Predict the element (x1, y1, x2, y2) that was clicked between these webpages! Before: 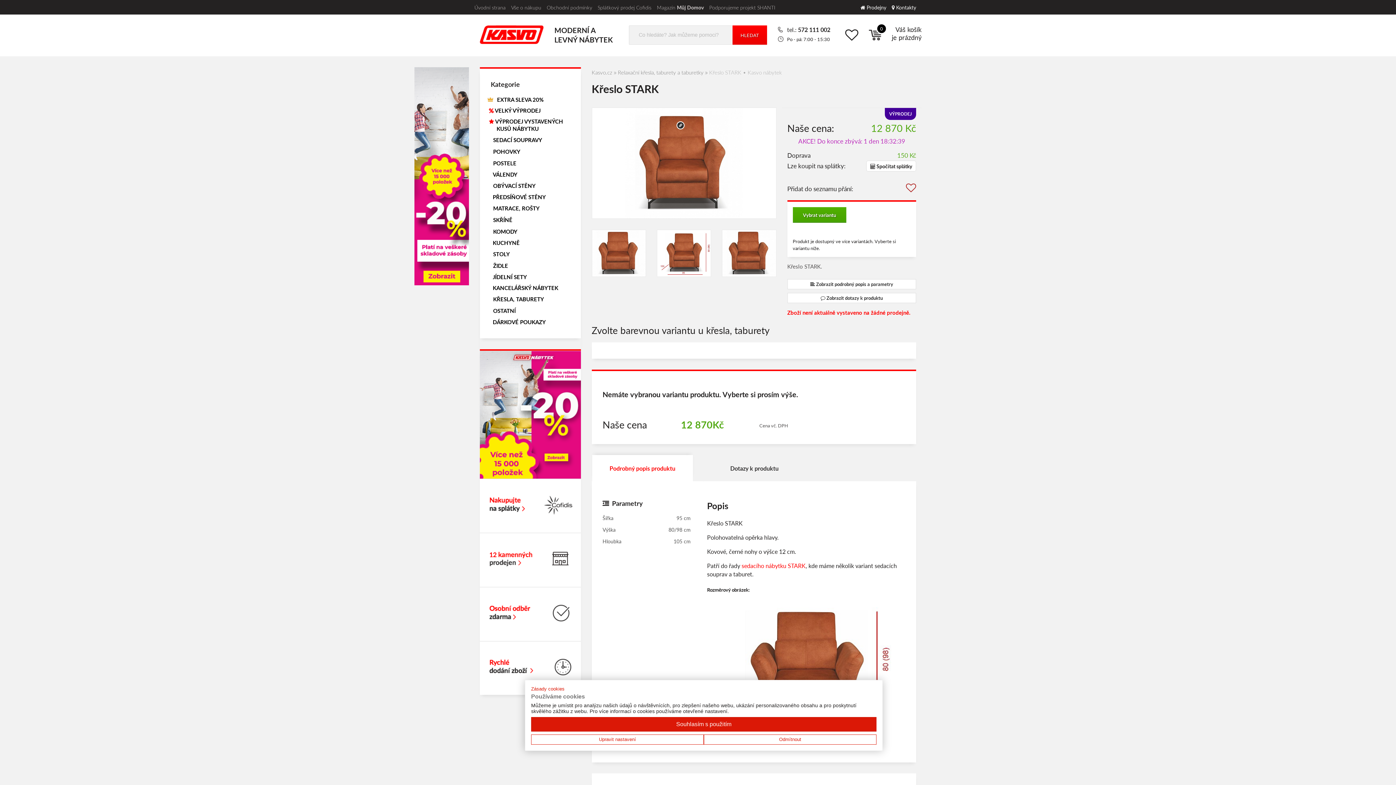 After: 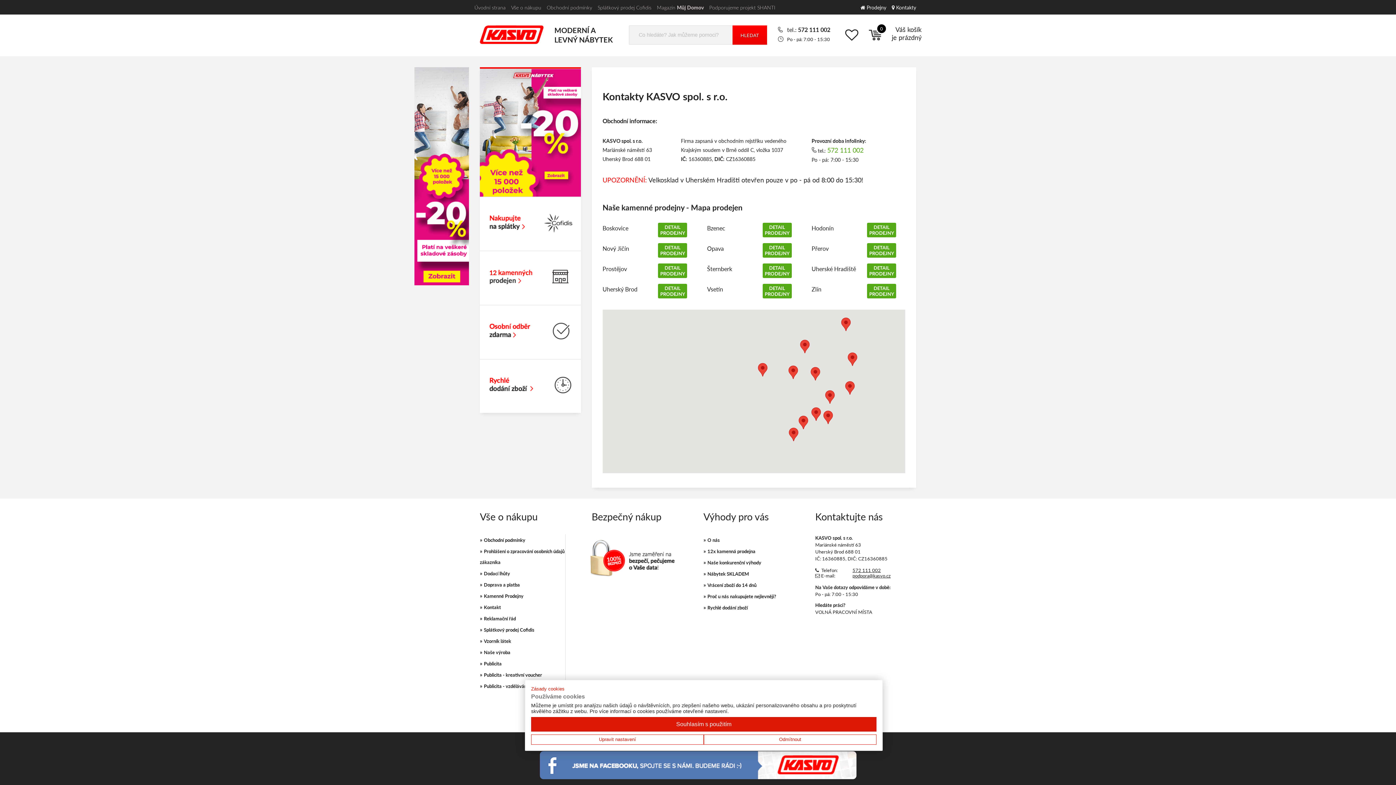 Action: bbox: (892, 3, 916, 10) label:  Kontakty